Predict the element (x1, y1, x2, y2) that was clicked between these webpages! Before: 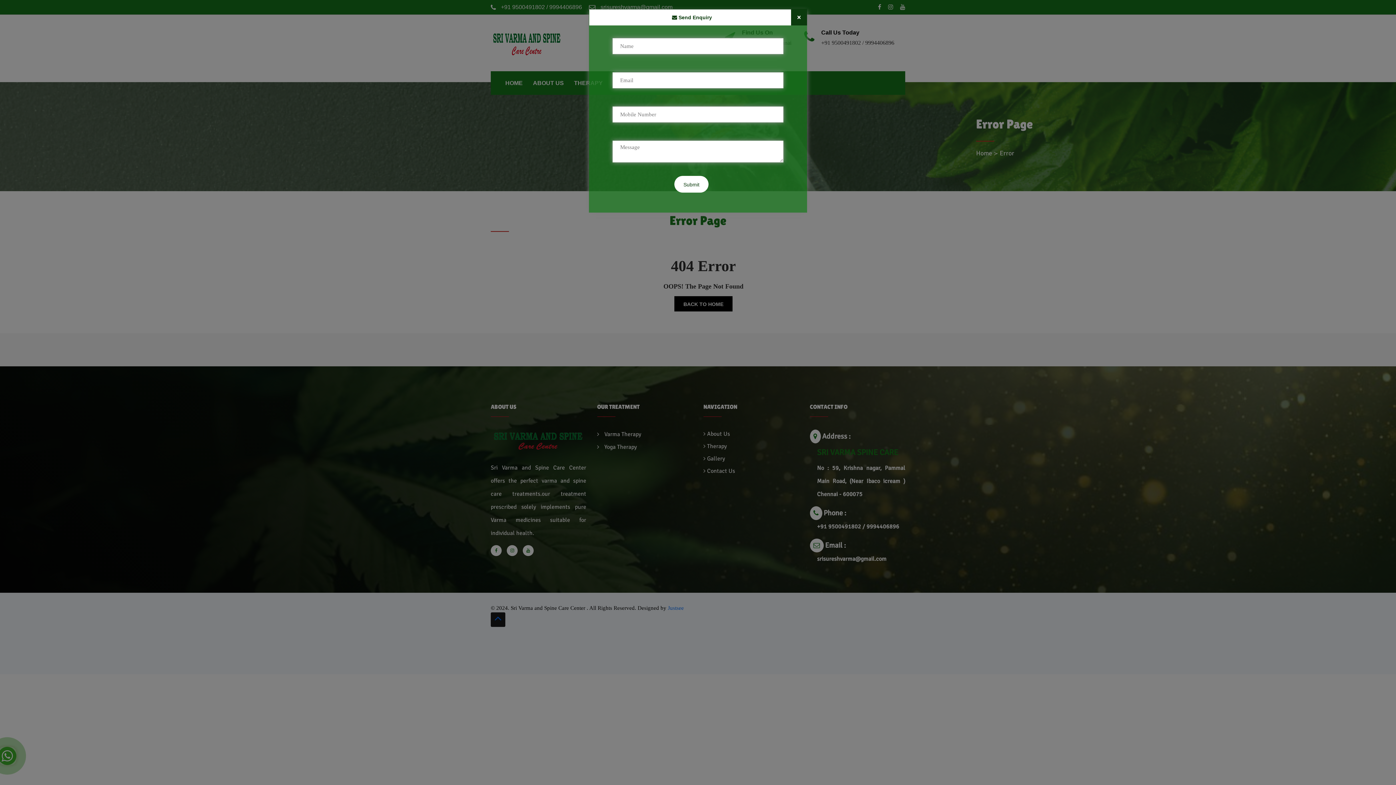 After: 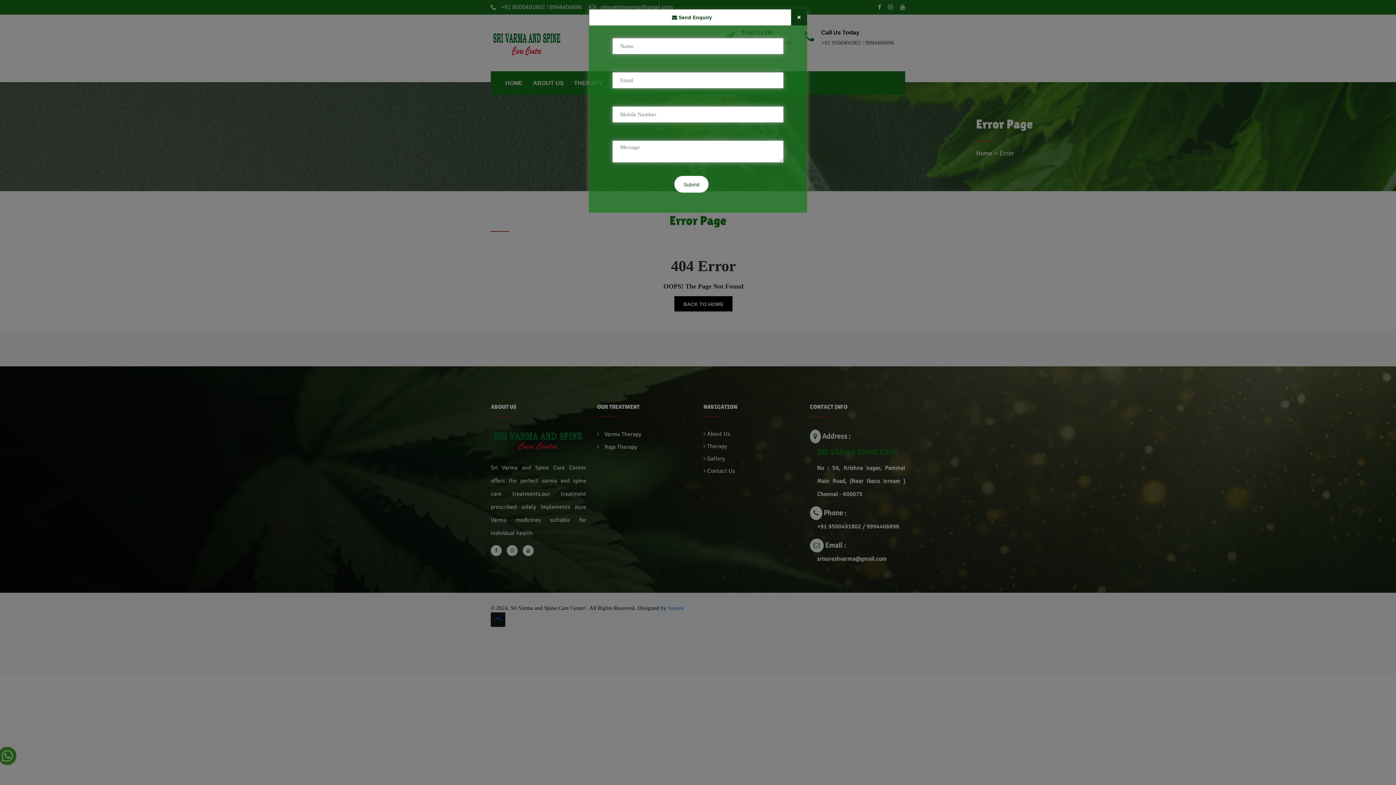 Action: bbox: (674, 176, 708, 192) label: Submit